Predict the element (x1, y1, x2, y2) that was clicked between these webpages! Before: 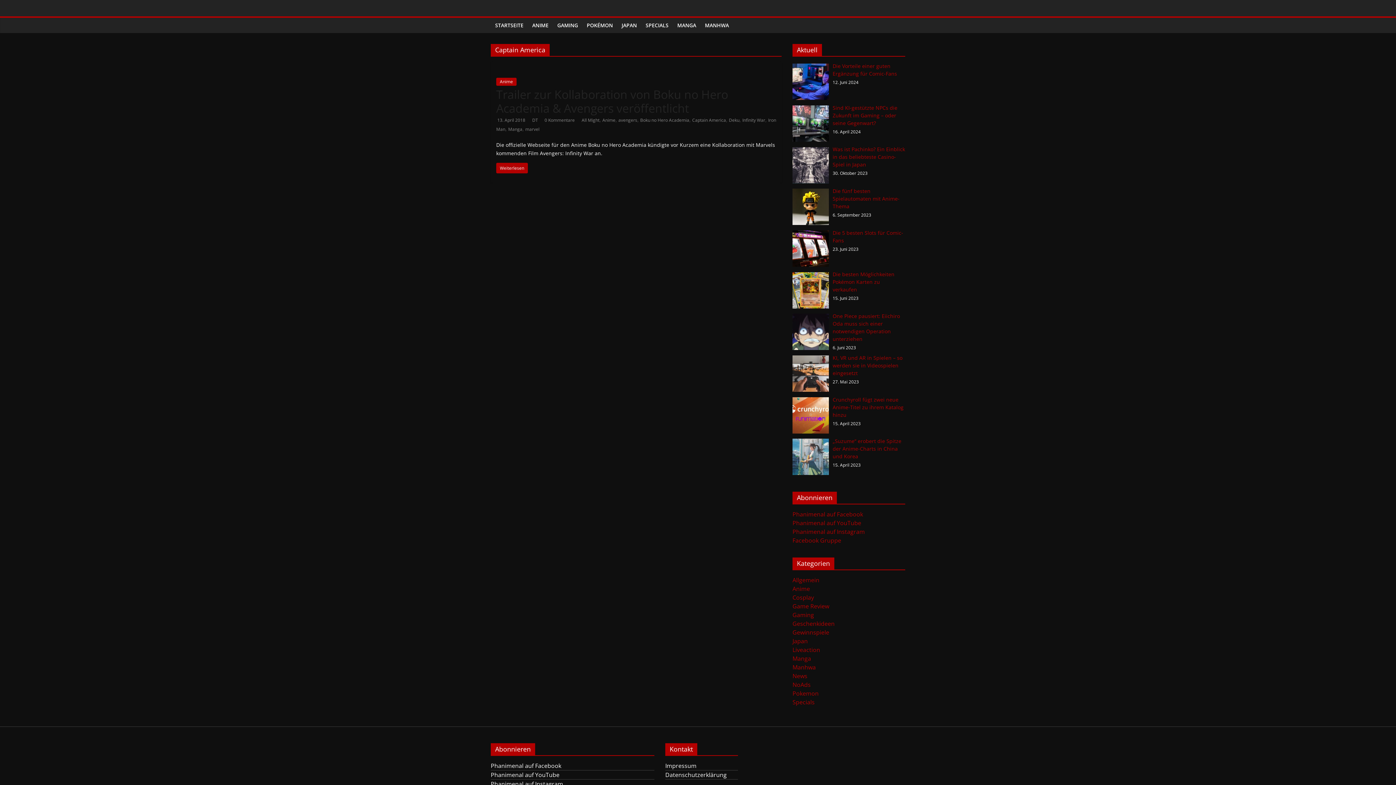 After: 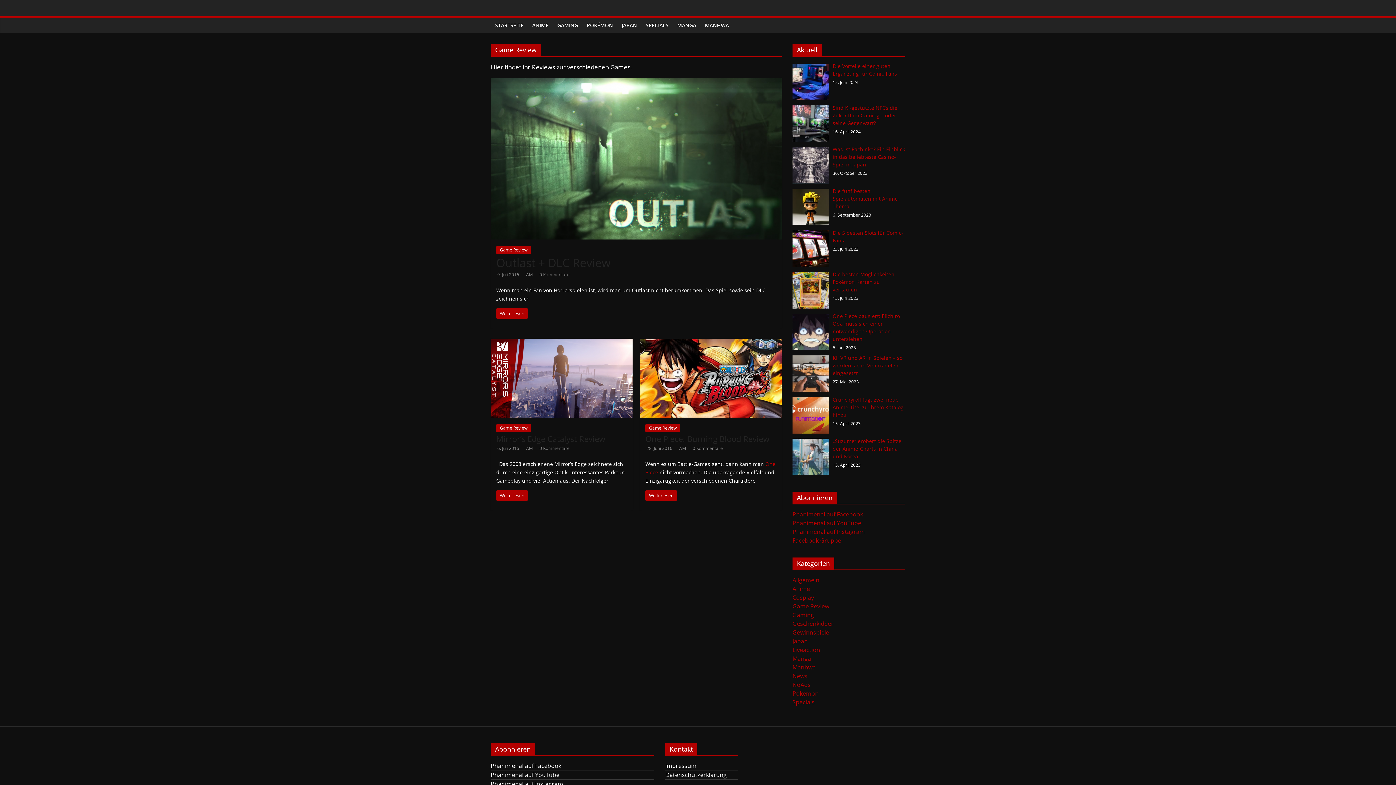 Action: label: Game Review bbox: (792, 602, 829, 610)